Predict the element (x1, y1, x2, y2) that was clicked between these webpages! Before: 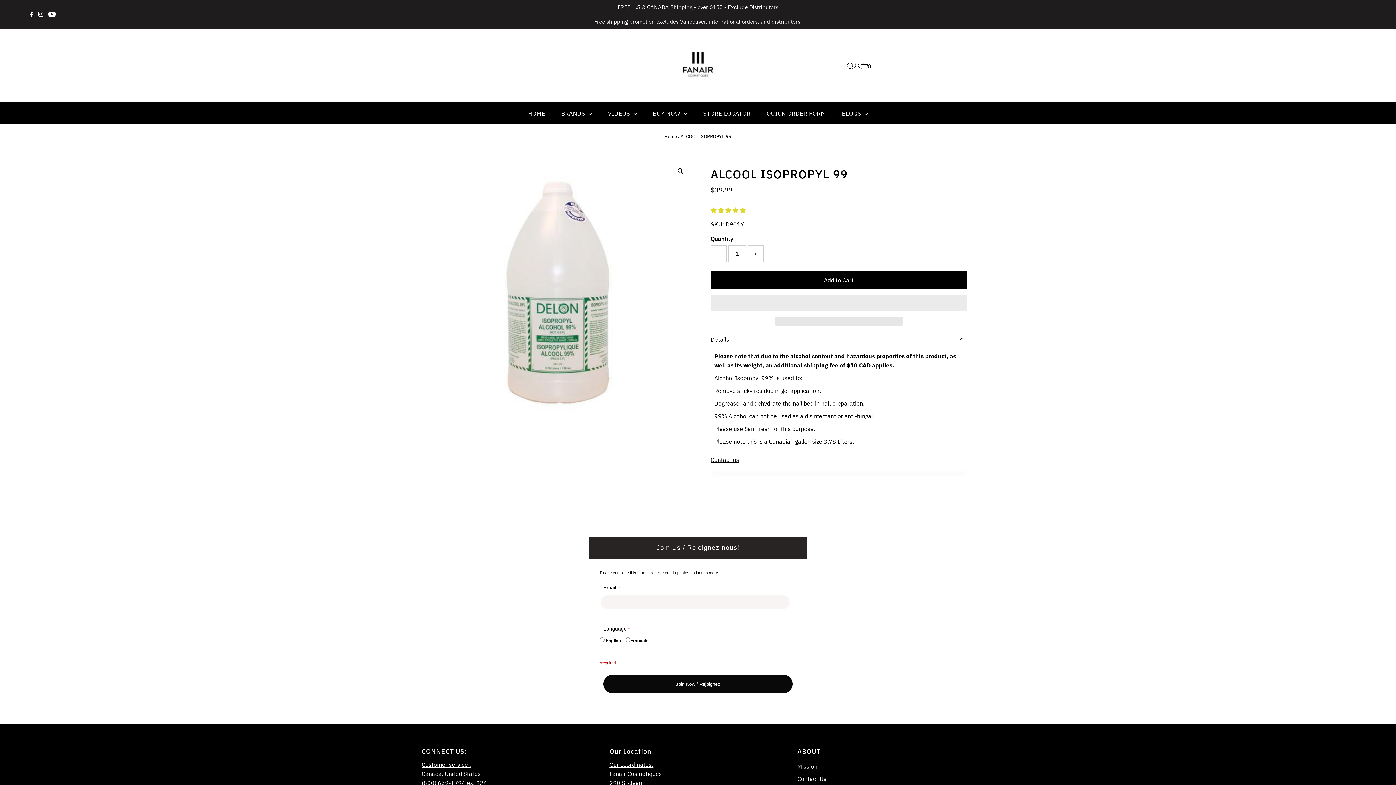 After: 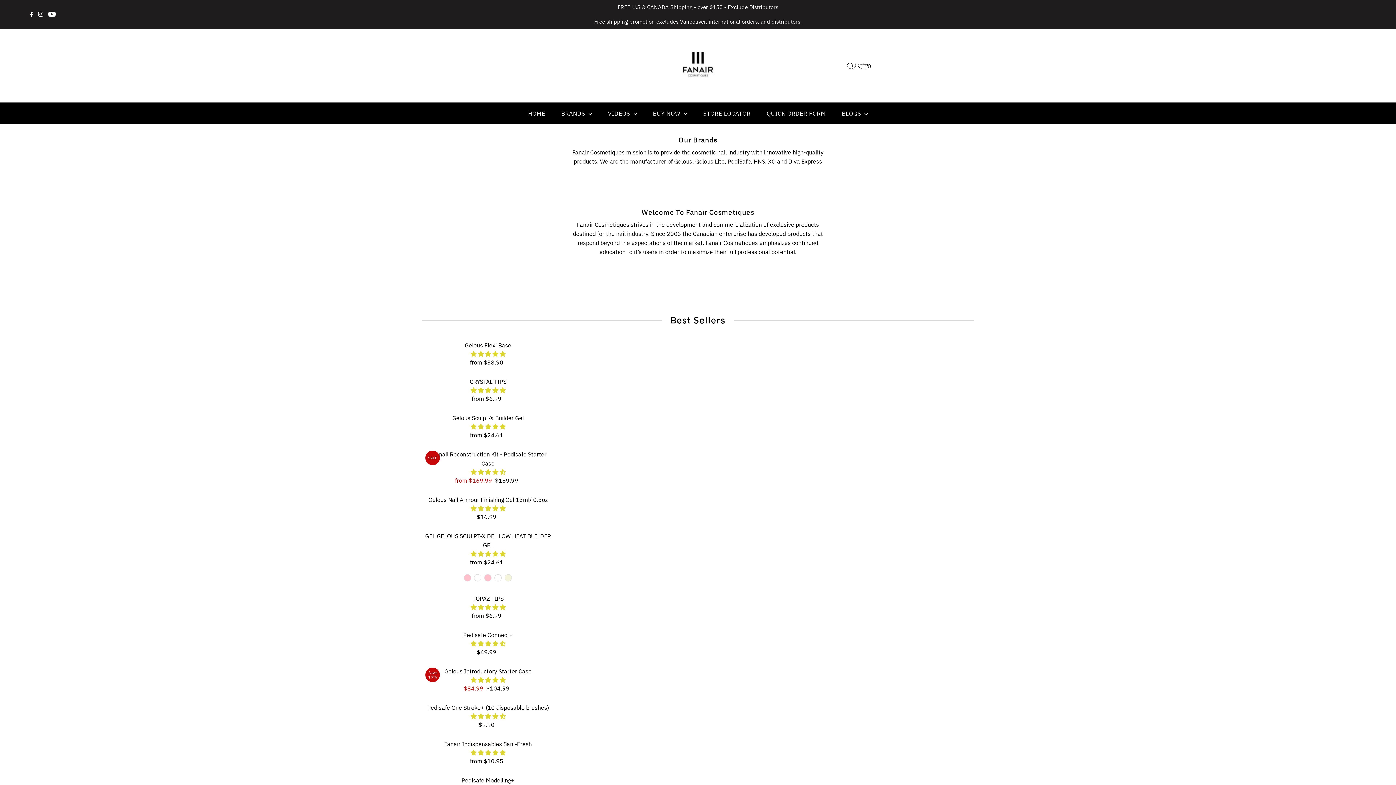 Action: bbox: (670, 80, 725, 95)